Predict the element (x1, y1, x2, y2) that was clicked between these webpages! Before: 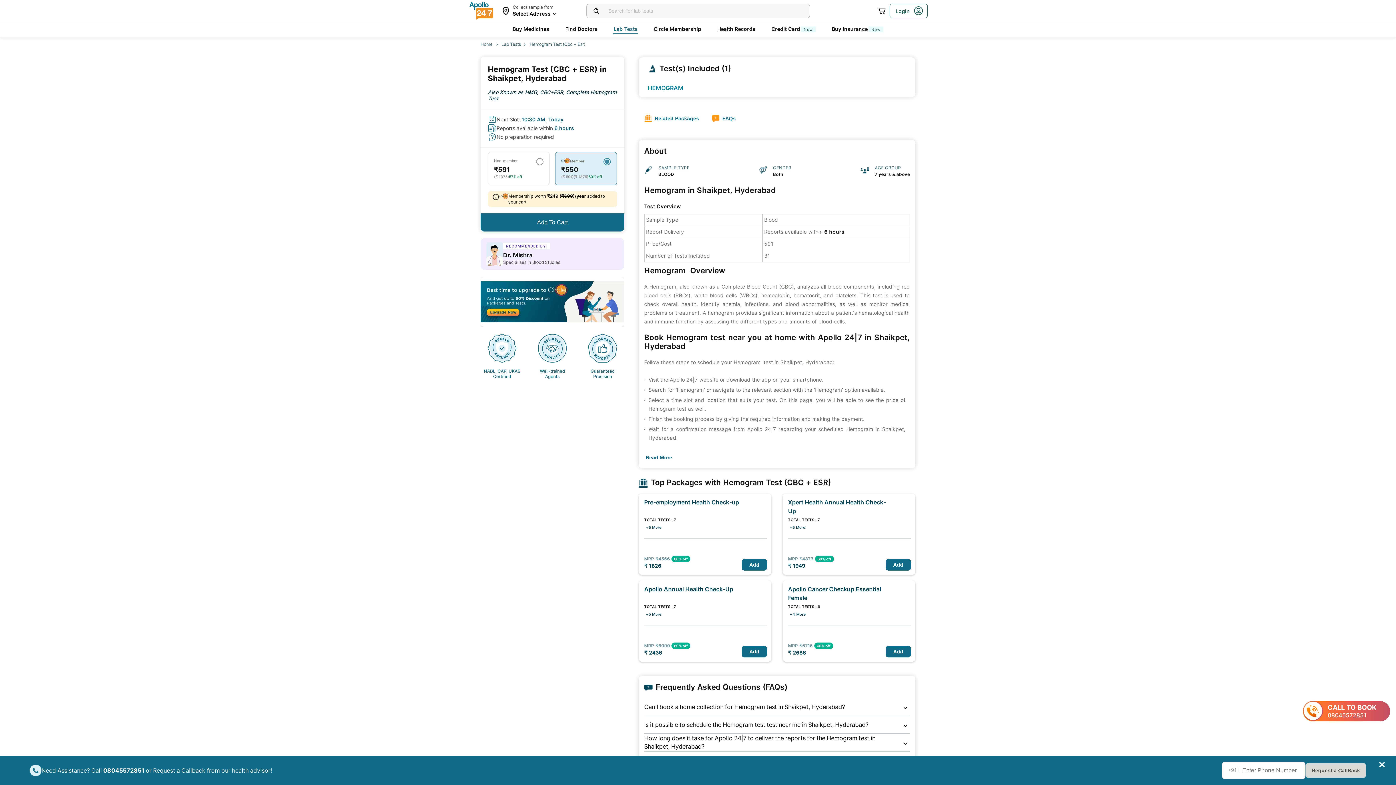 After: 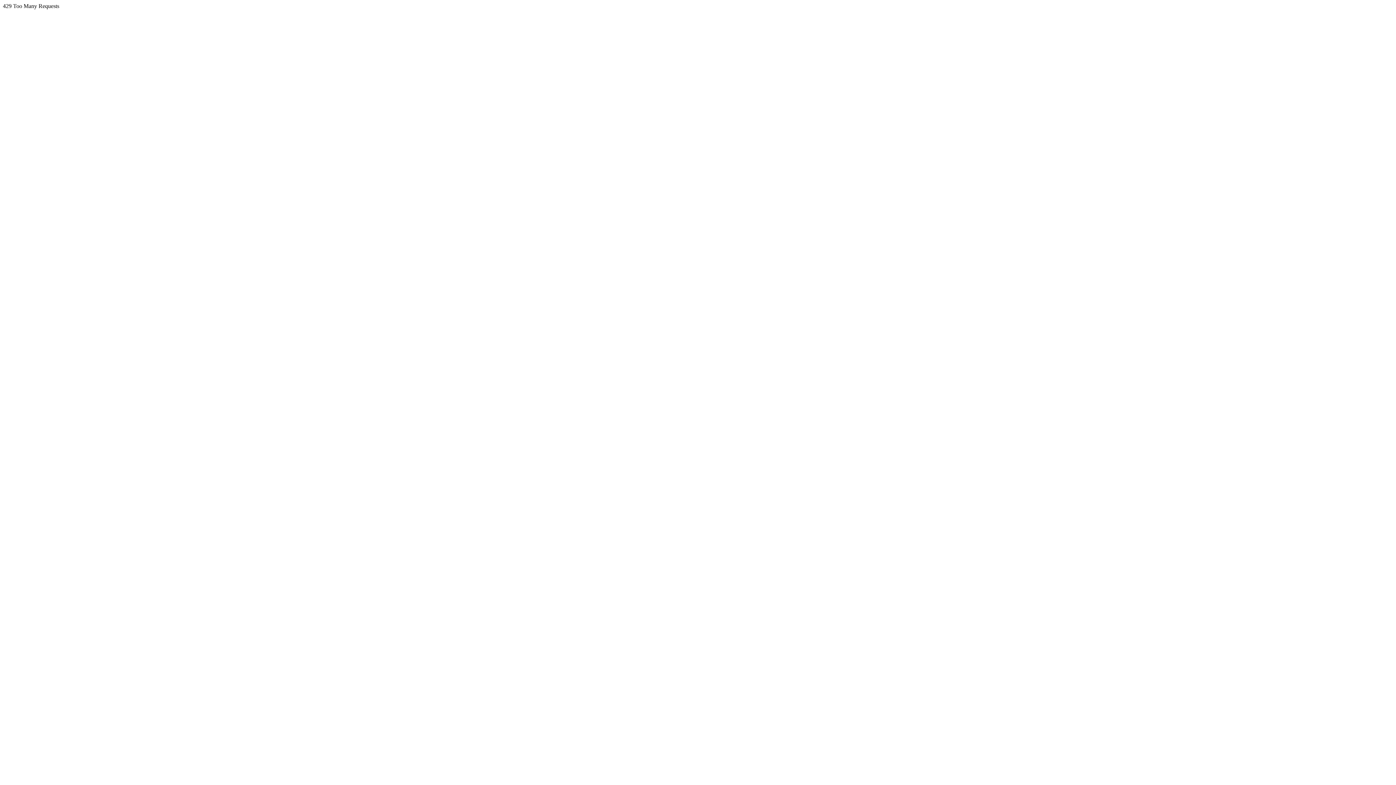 Action: label: Pre-employment Health Check-up
TOTAL TESTS : 7
+5 More bbox: (644, 498, 767, 541)